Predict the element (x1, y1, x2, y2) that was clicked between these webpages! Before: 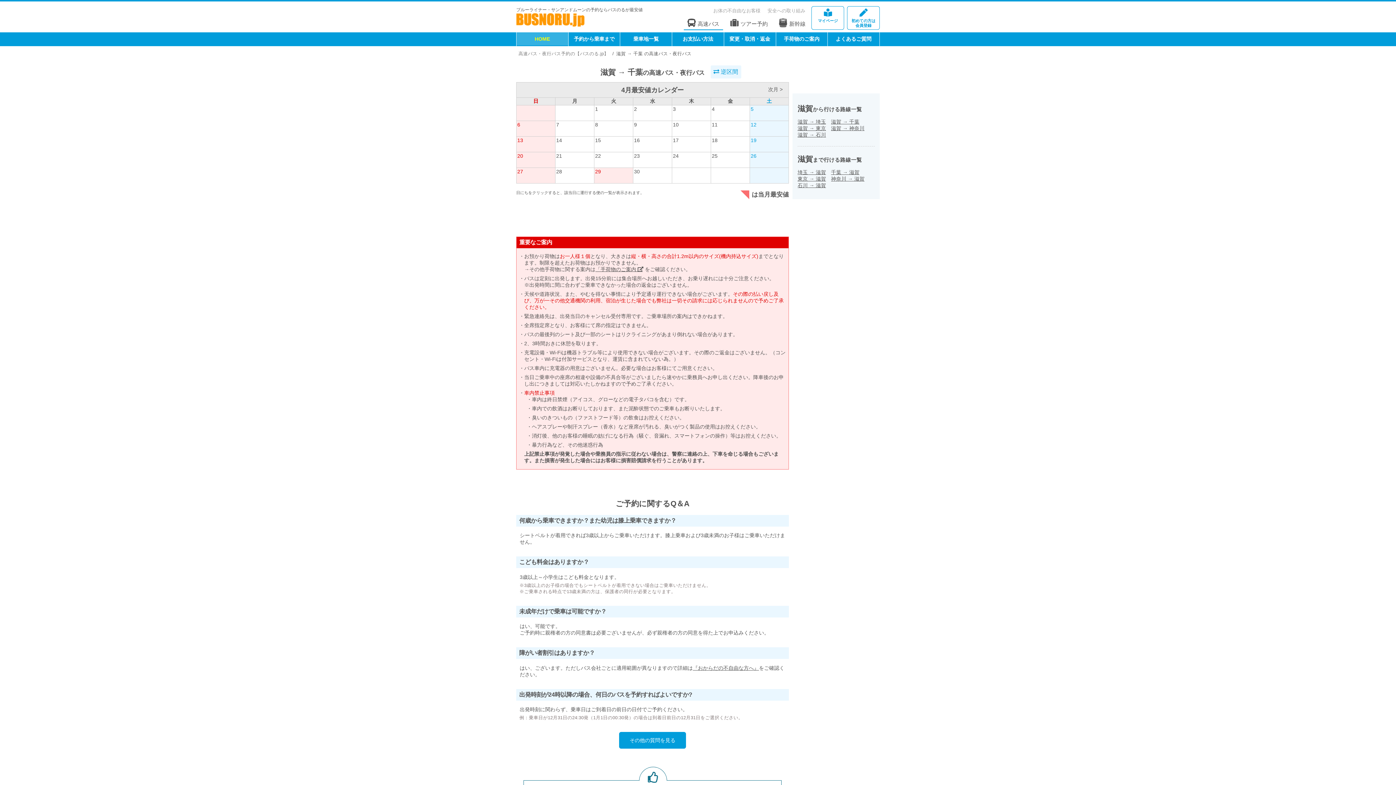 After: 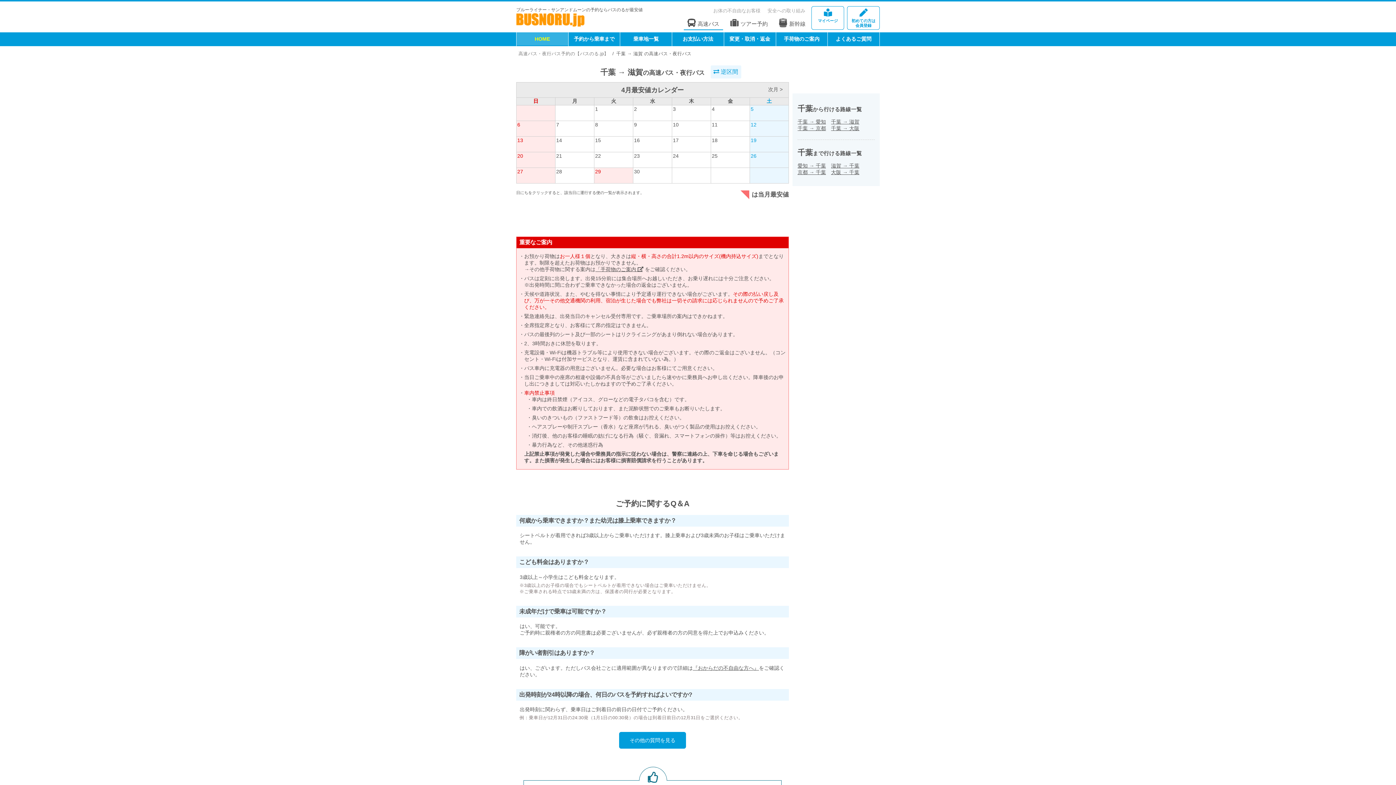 Action: label:  逆区間 bbox: (710, 65, 741, 78)